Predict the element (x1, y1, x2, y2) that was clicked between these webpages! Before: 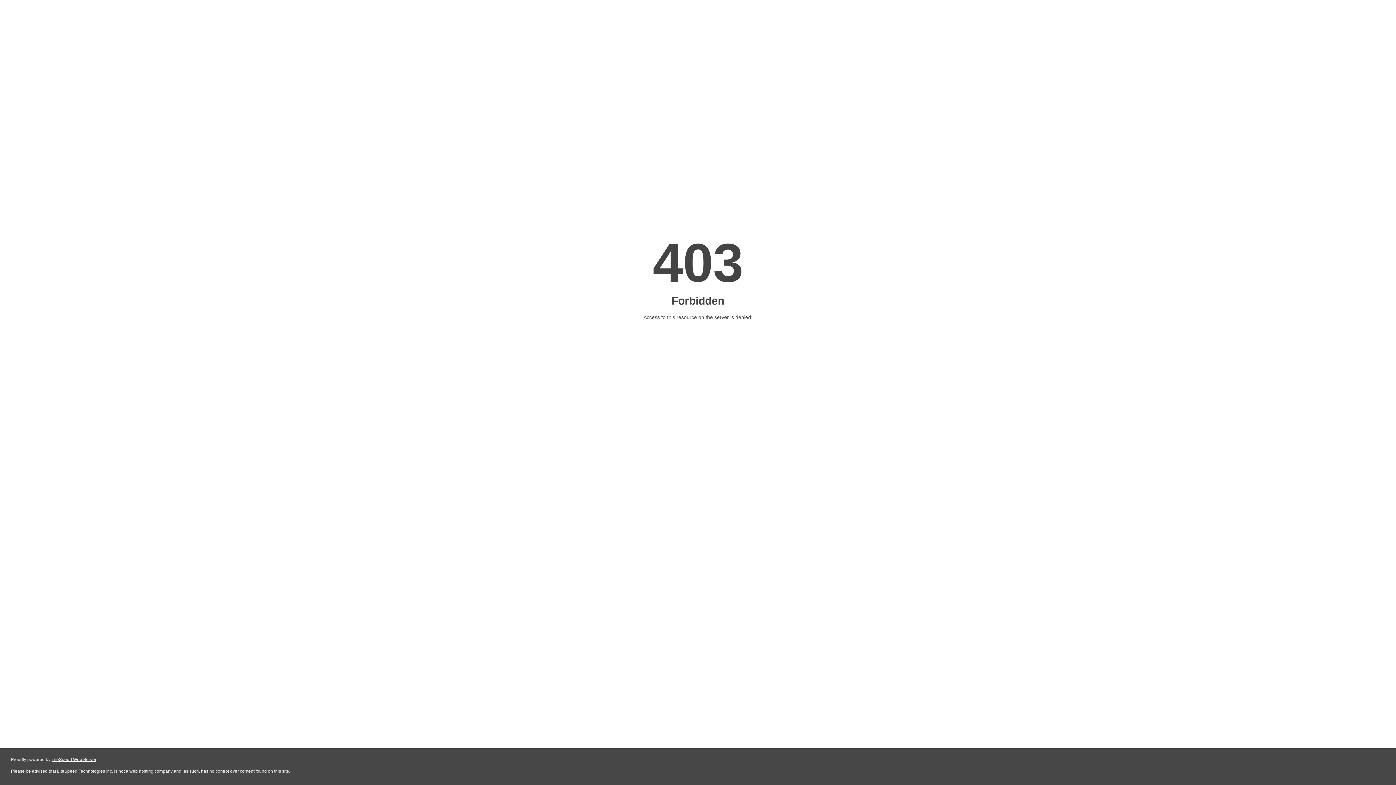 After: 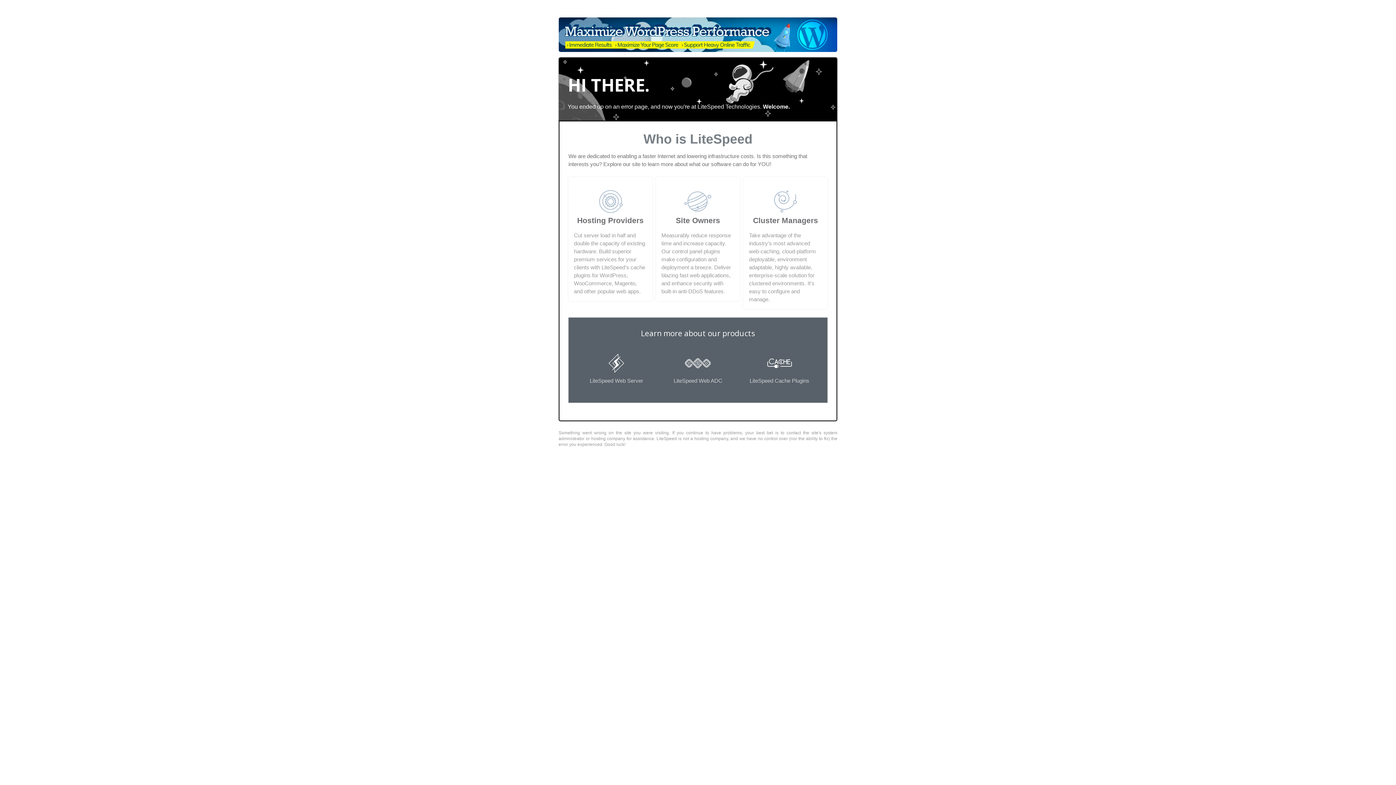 Action: label: LiteSpeed Web Server bbox: (51, 757, 96, 762)